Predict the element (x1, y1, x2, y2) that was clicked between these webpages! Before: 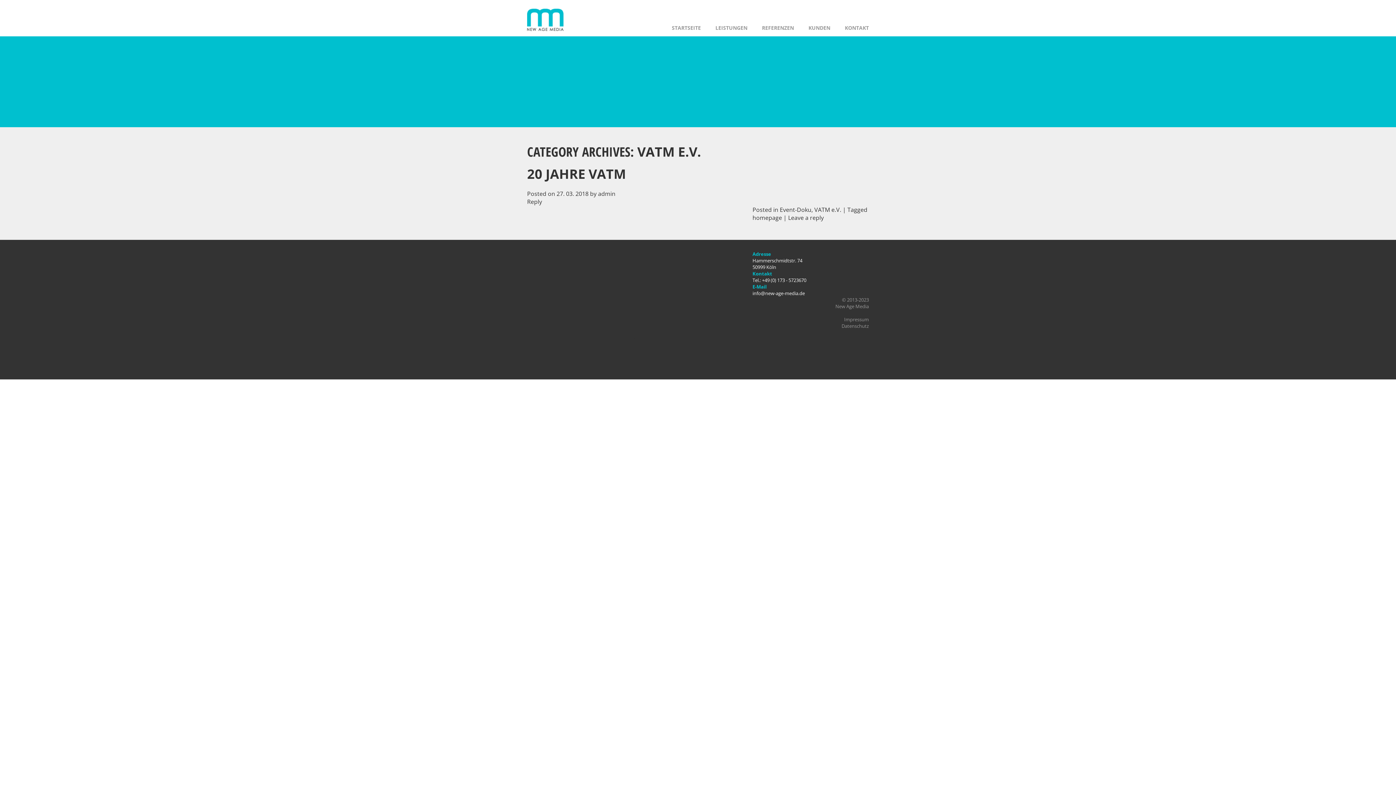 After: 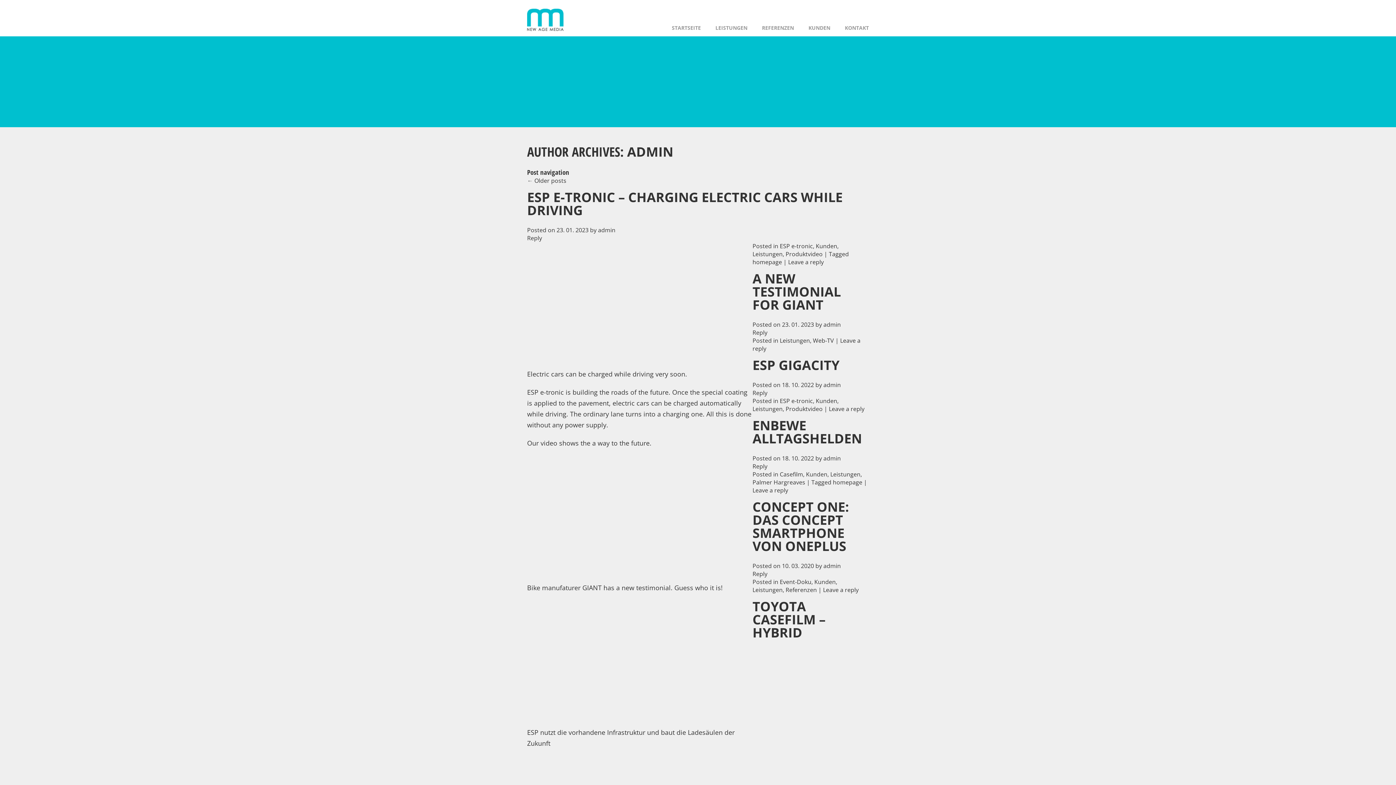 Action: label: admin bbox: (598, 189, 615, 197)